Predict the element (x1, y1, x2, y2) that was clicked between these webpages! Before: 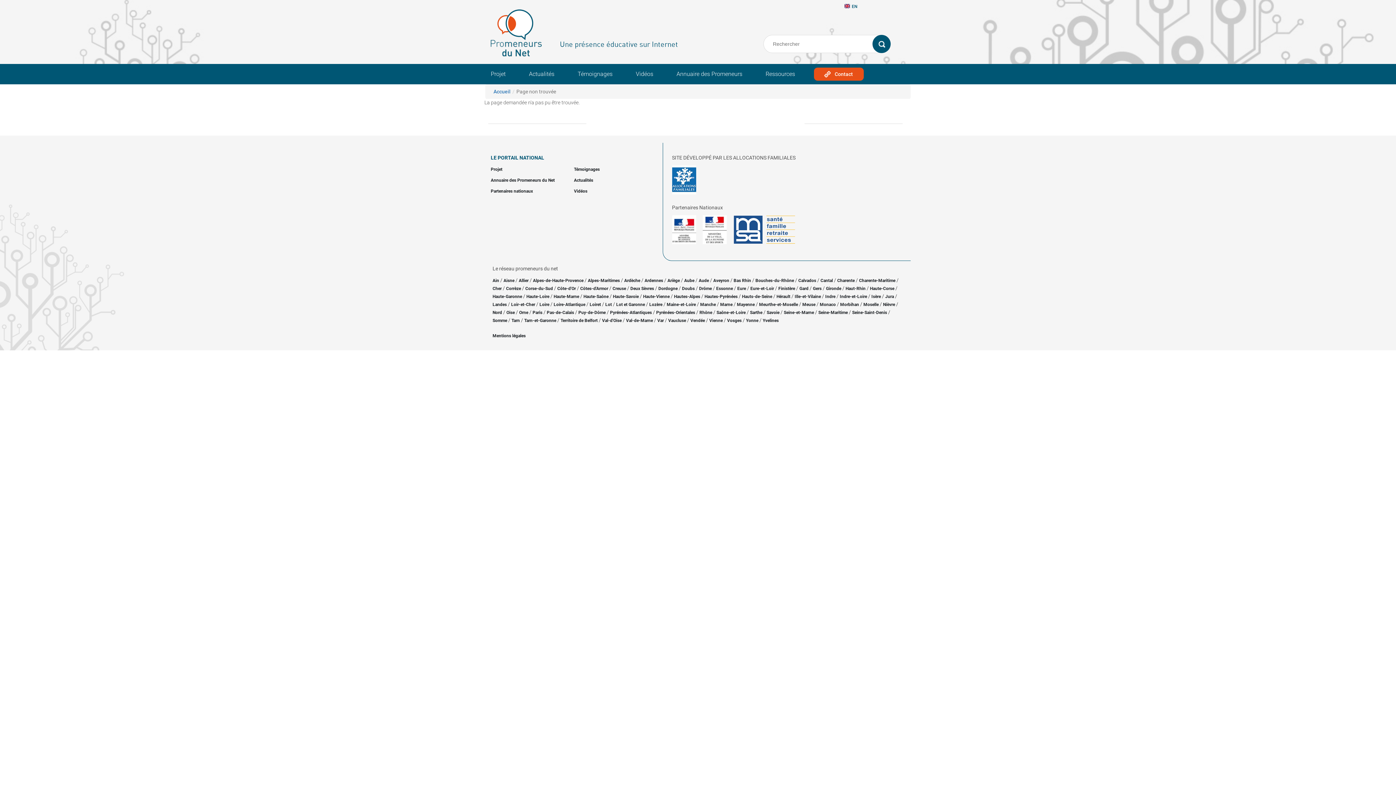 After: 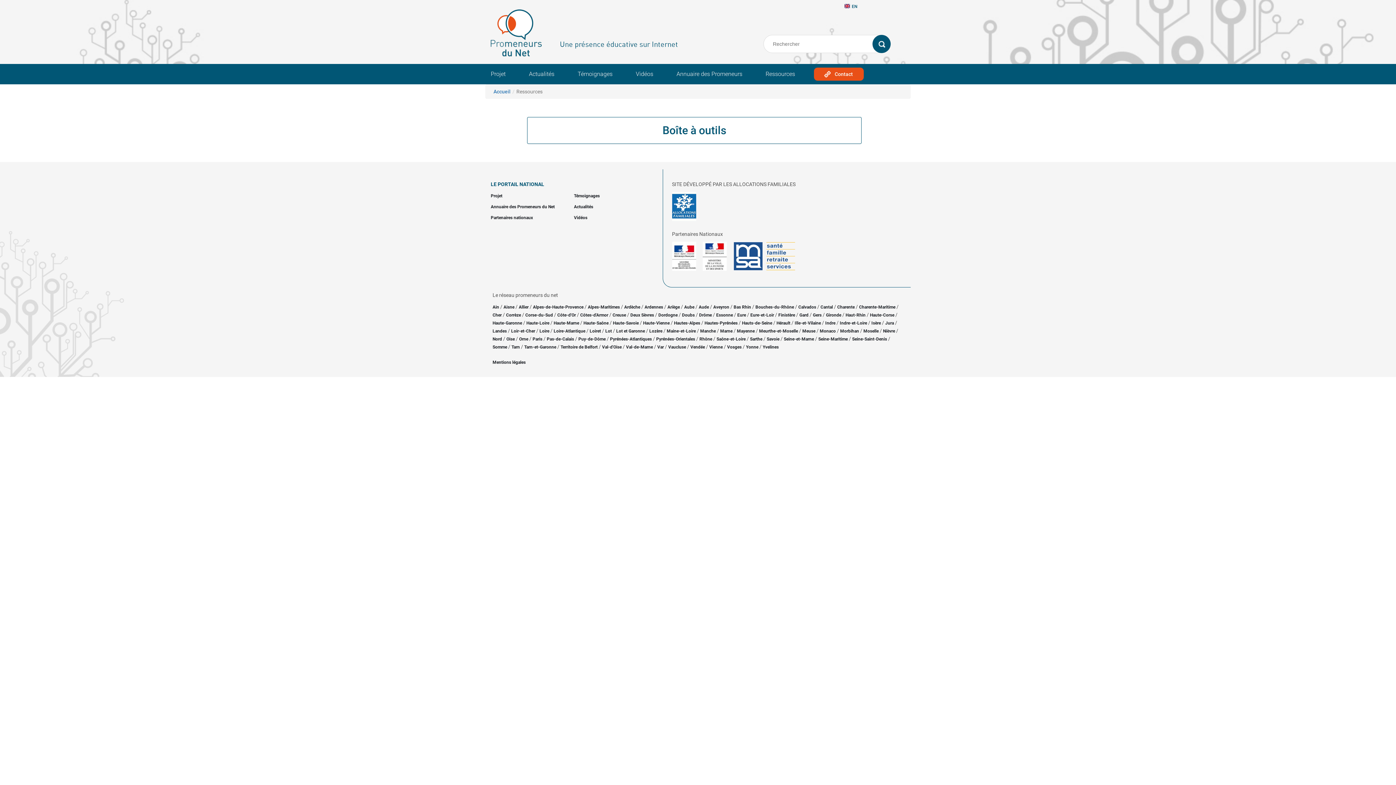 Action: label: Ressources bbox: (760, 67, 800, 80)